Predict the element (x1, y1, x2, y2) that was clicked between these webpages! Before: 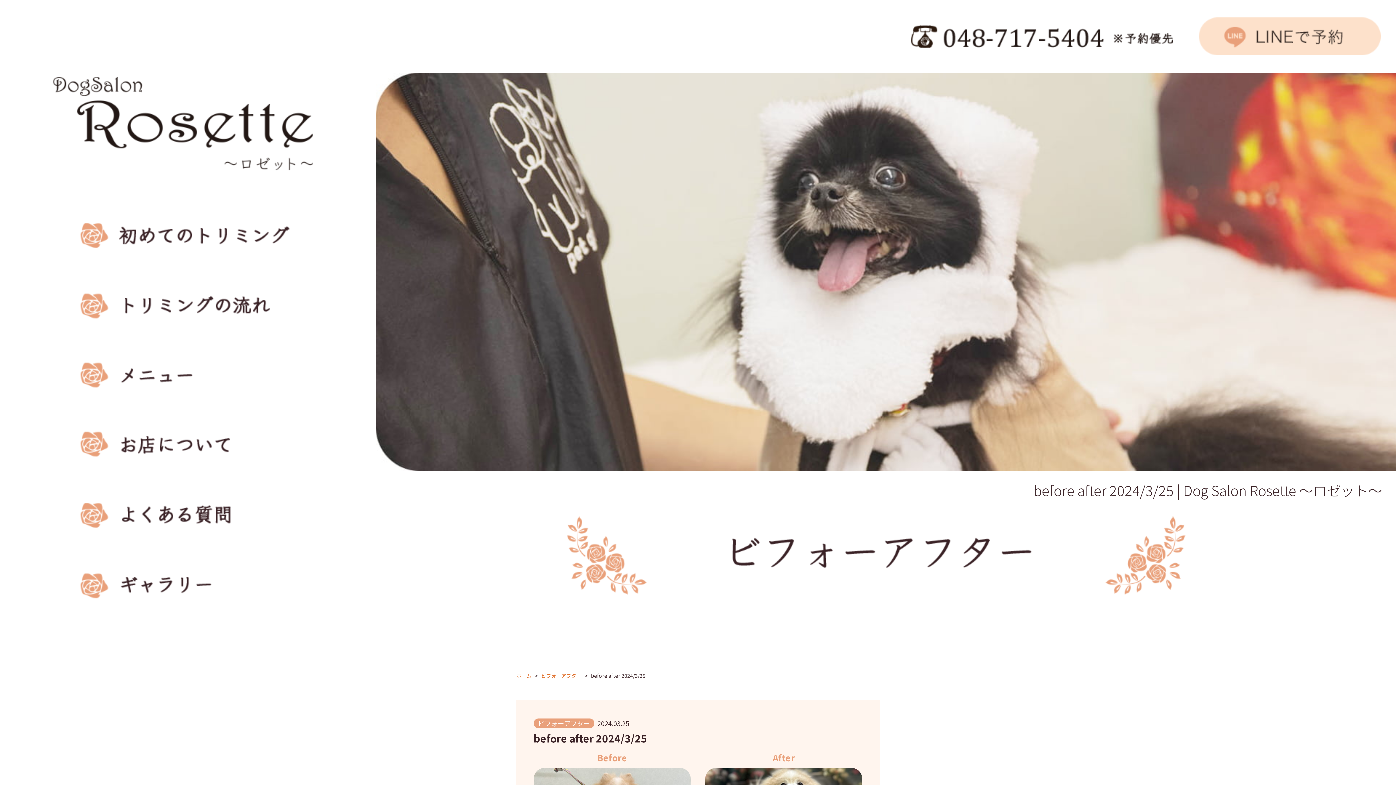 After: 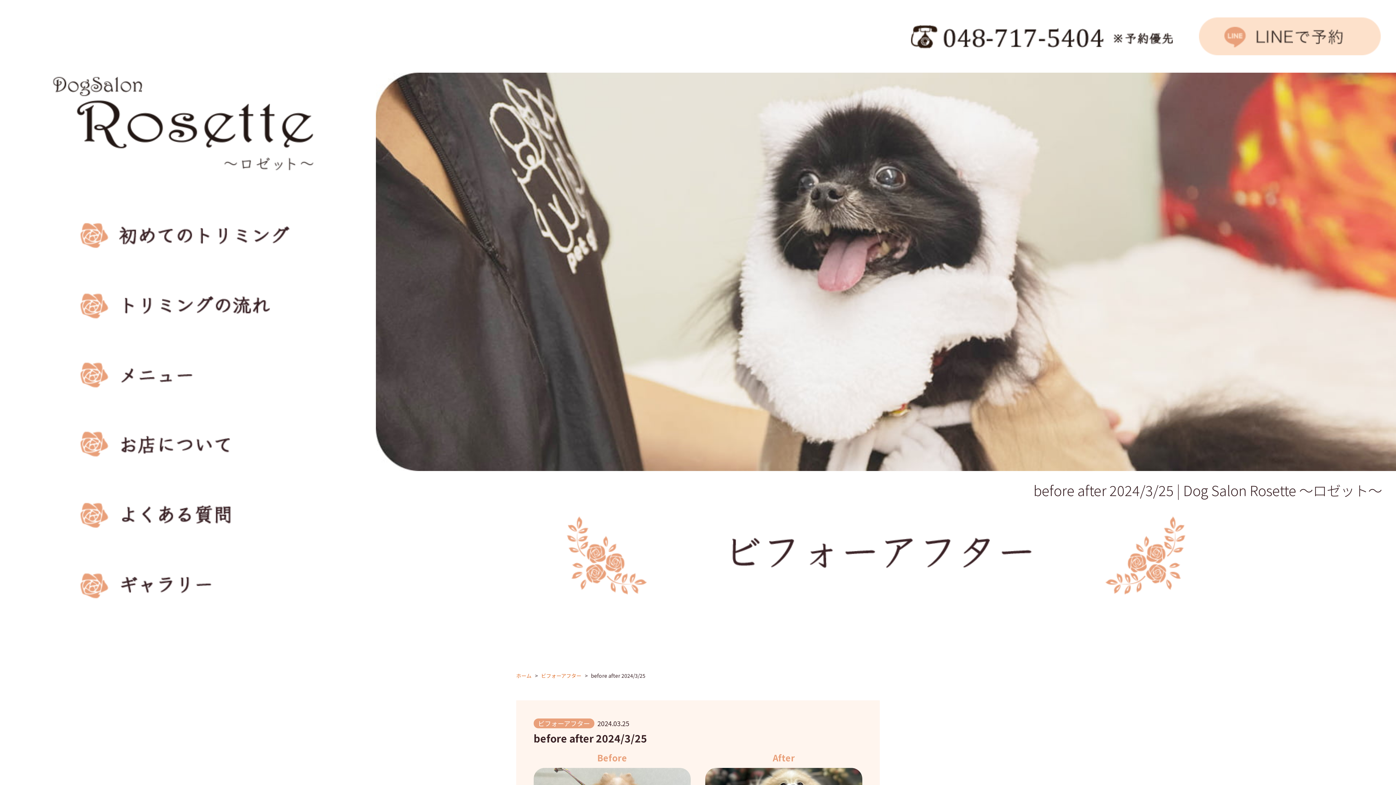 Action: bbox: (1199, 17, 1381, 55)